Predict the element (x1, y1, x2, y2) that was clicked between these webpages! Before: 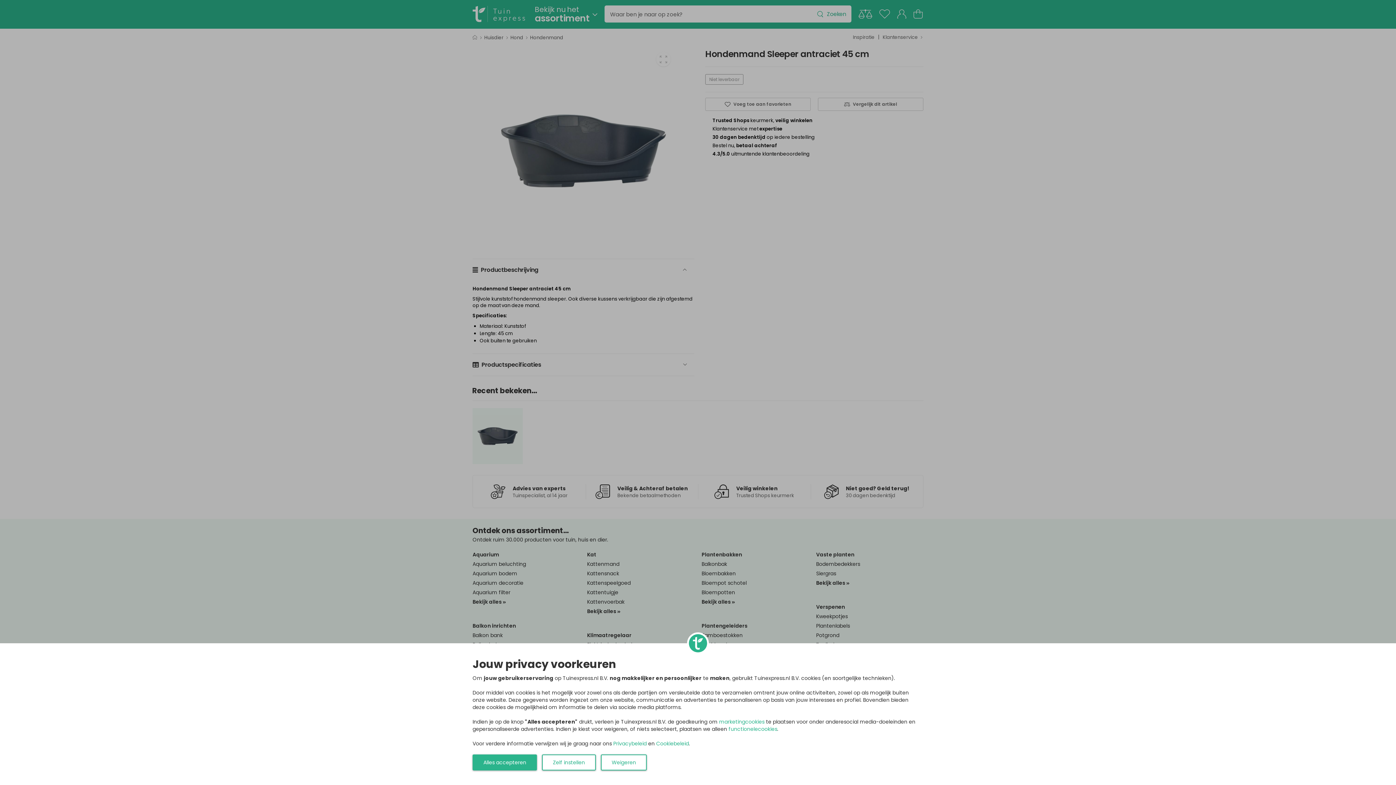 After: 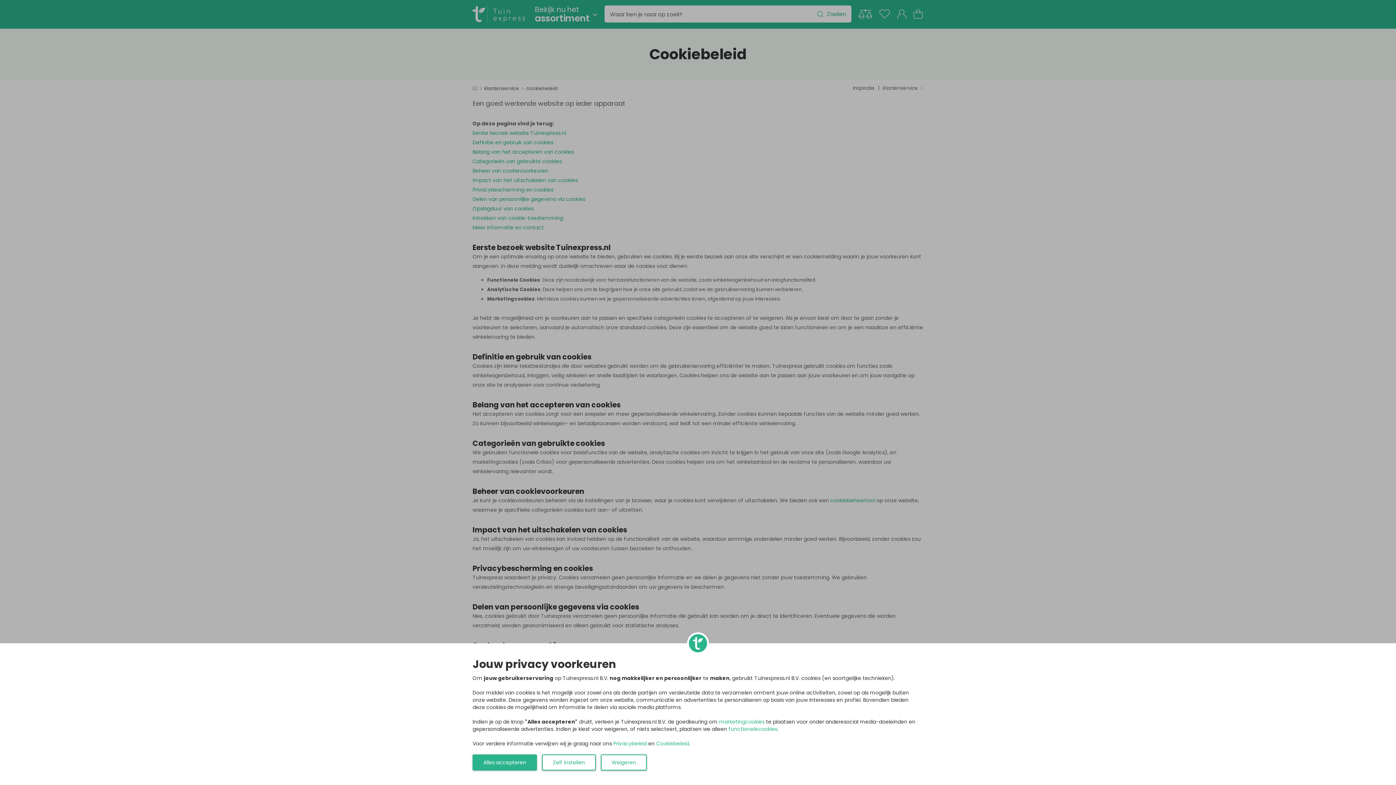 Action: label: marketingcookies bbox: (719, 718, 764, 725)